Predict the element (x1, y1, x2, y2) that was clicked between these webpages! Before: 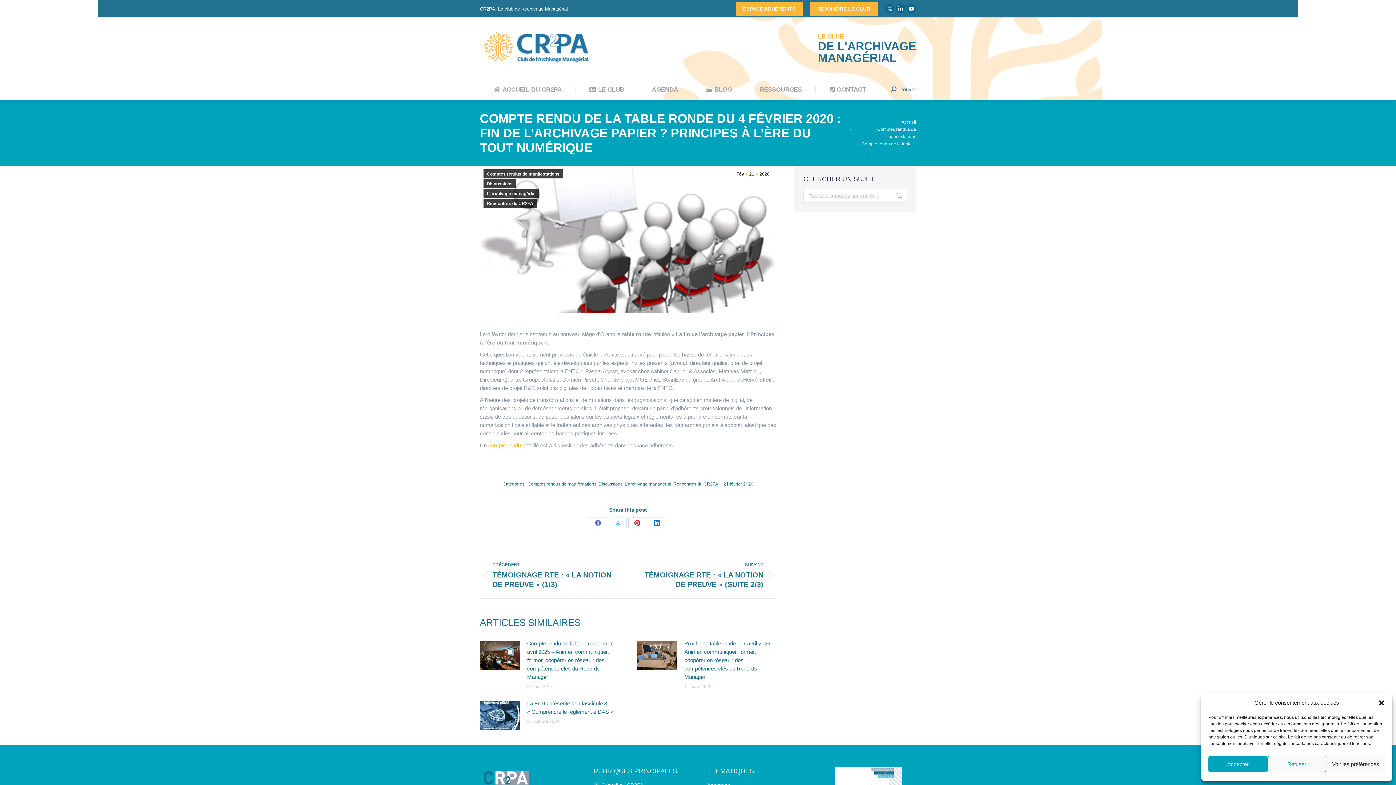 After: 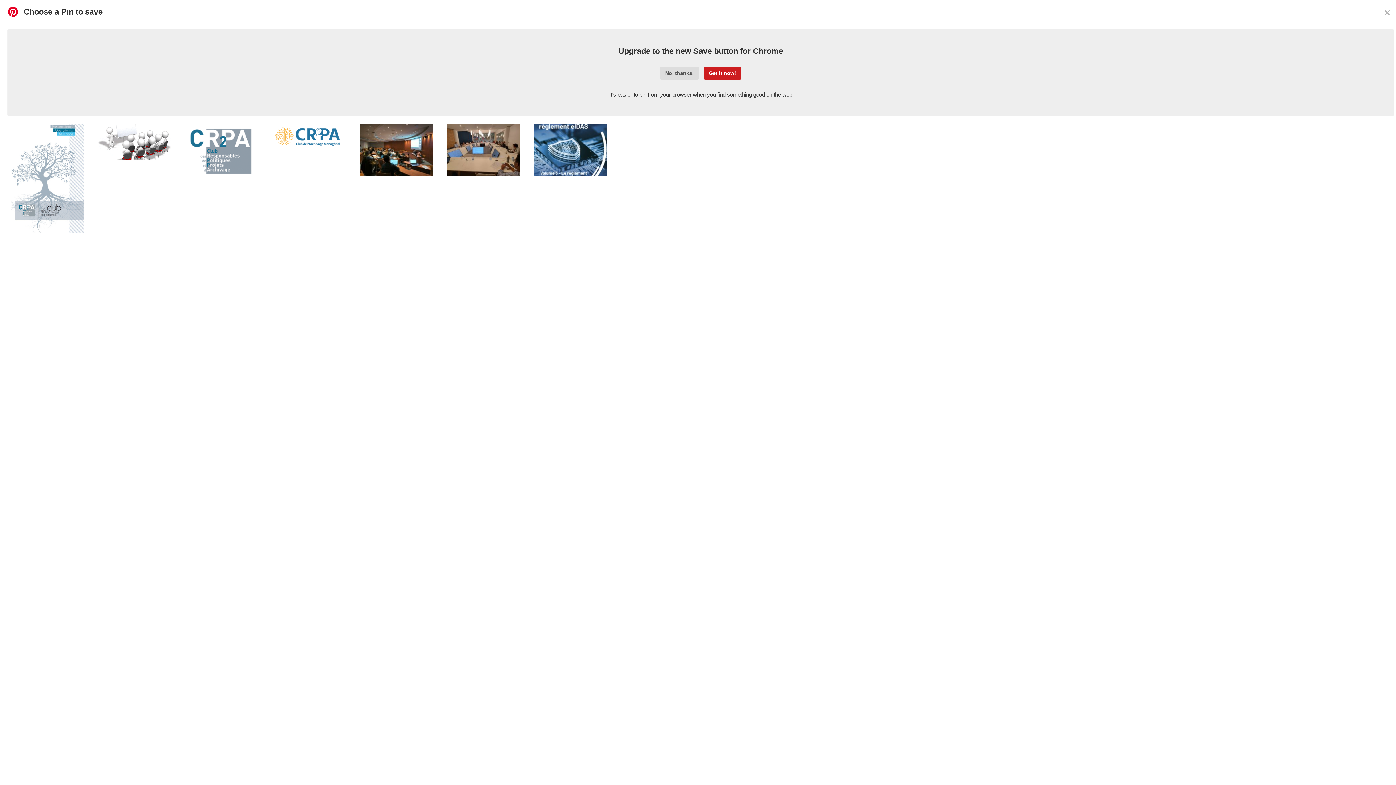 Action: label: Partager sur Pinterest bbox: (628, 517, 646, 528)